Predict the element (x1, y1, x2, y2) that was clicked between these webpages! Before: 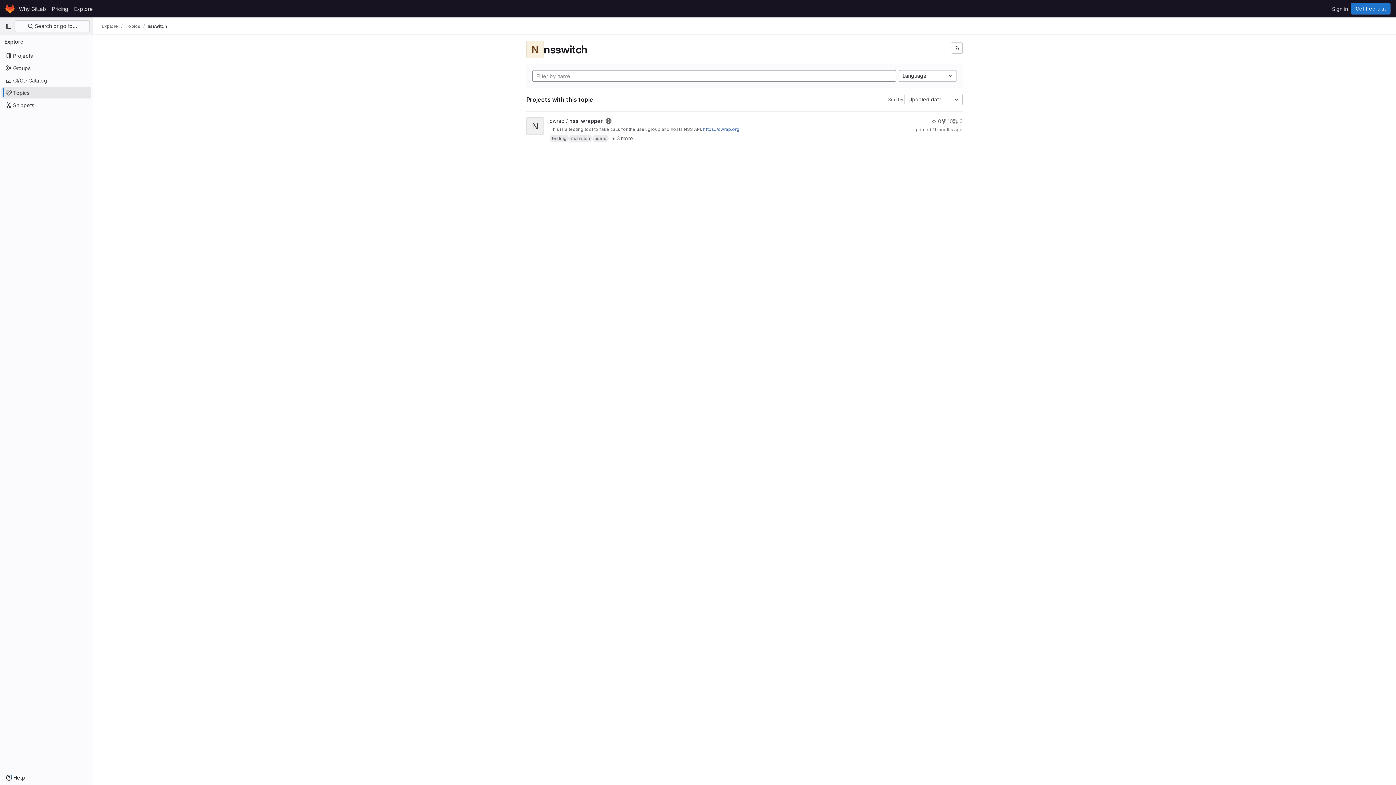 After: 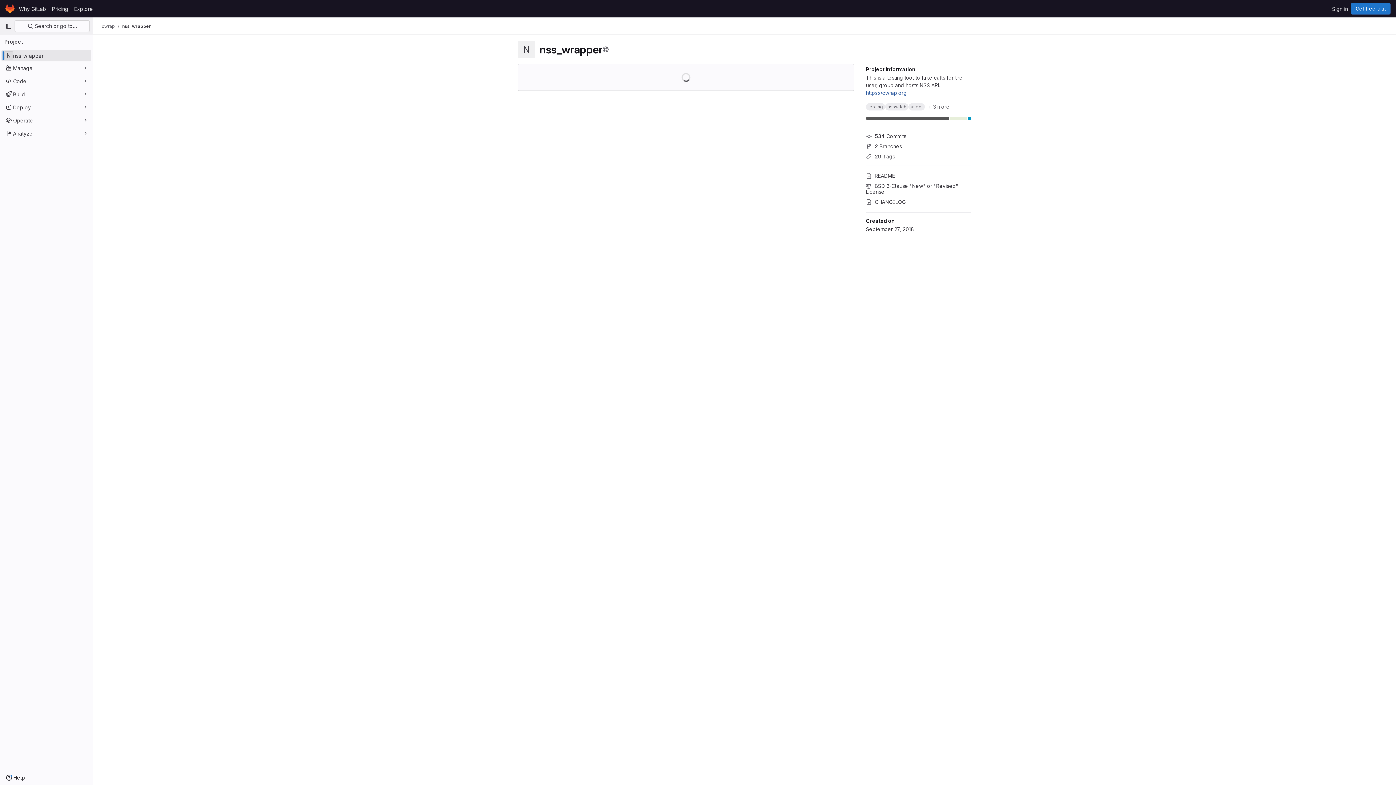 Action: bbox: (549, 117, 602, 124) label: cwrap / nss_wrapper